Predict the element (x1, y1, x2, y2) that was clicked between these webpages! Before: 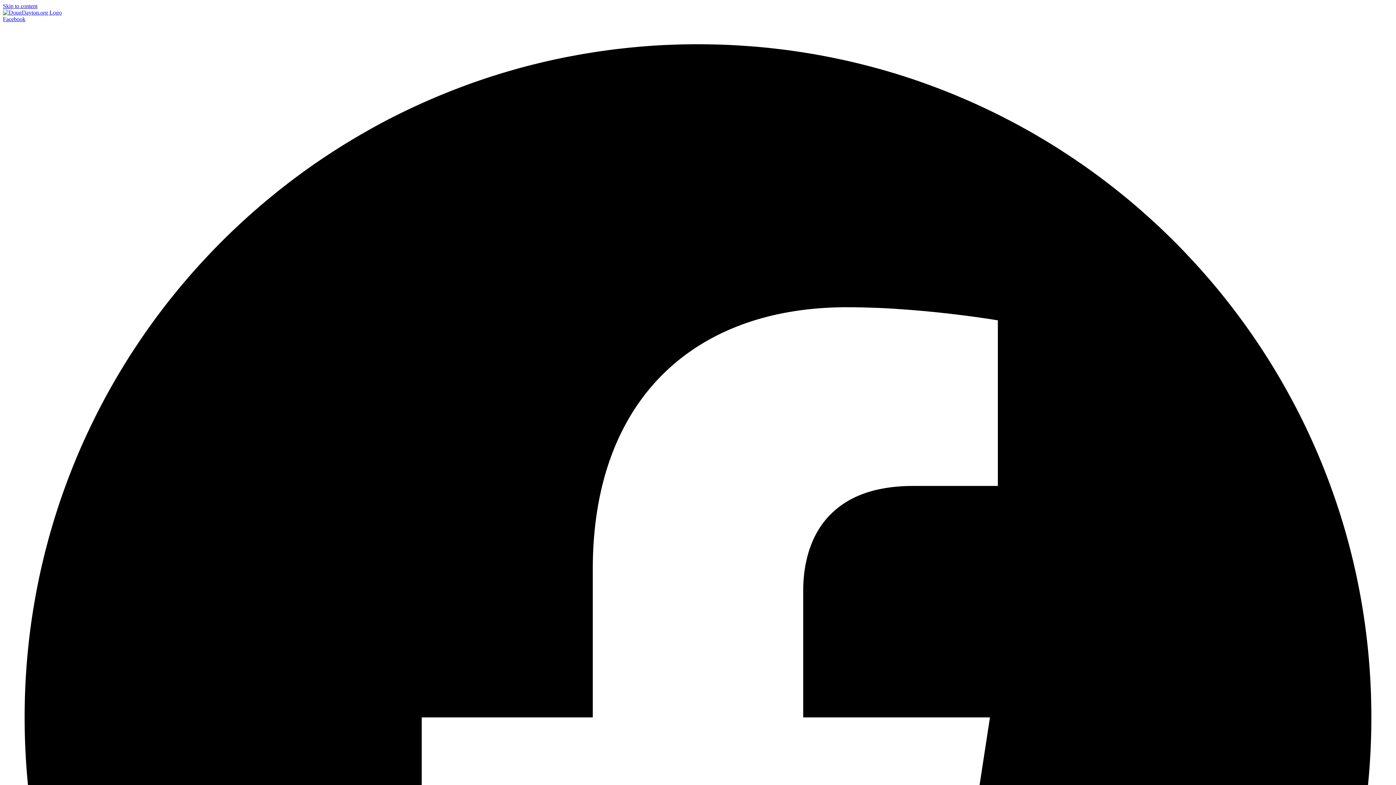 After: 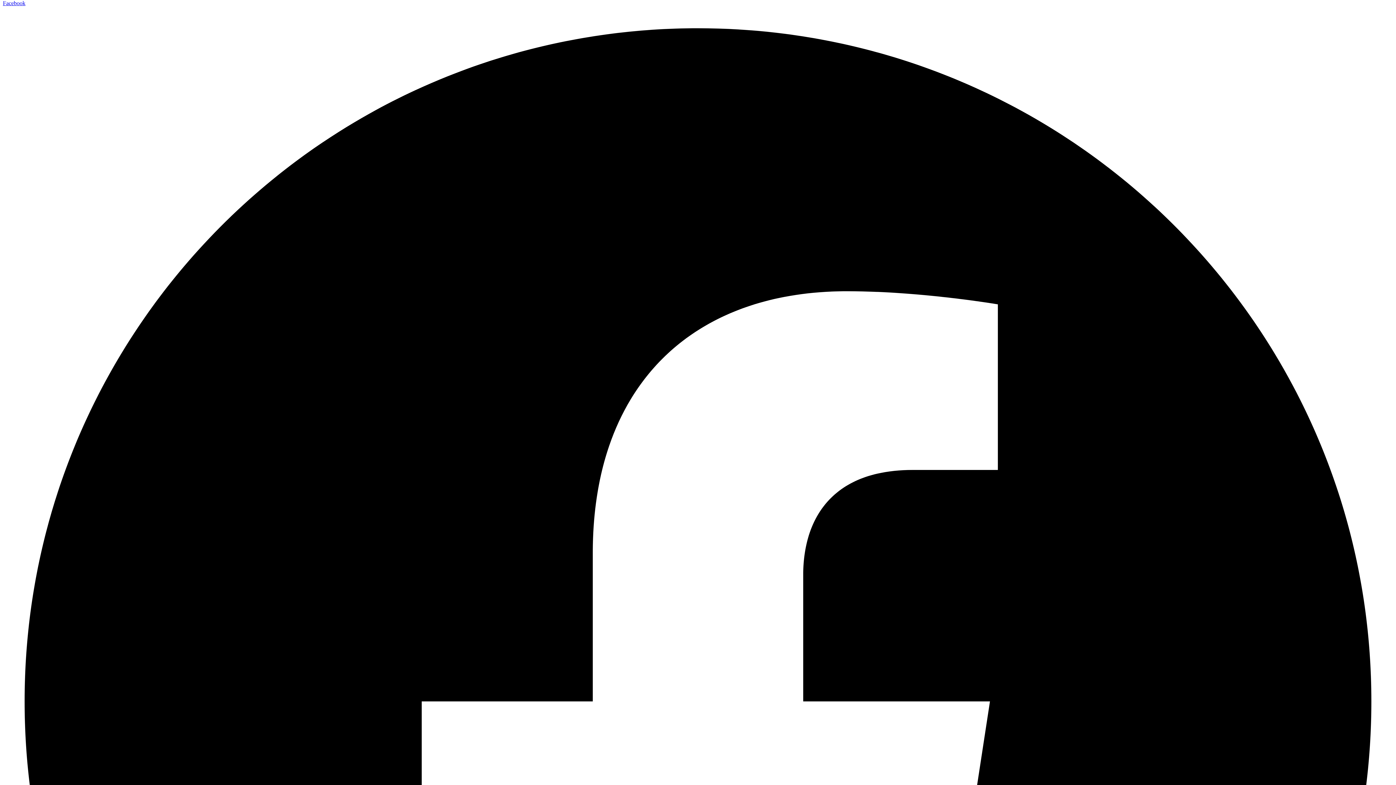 Action: label: Facebook   bbox: (2, 16, 1393, 1414)